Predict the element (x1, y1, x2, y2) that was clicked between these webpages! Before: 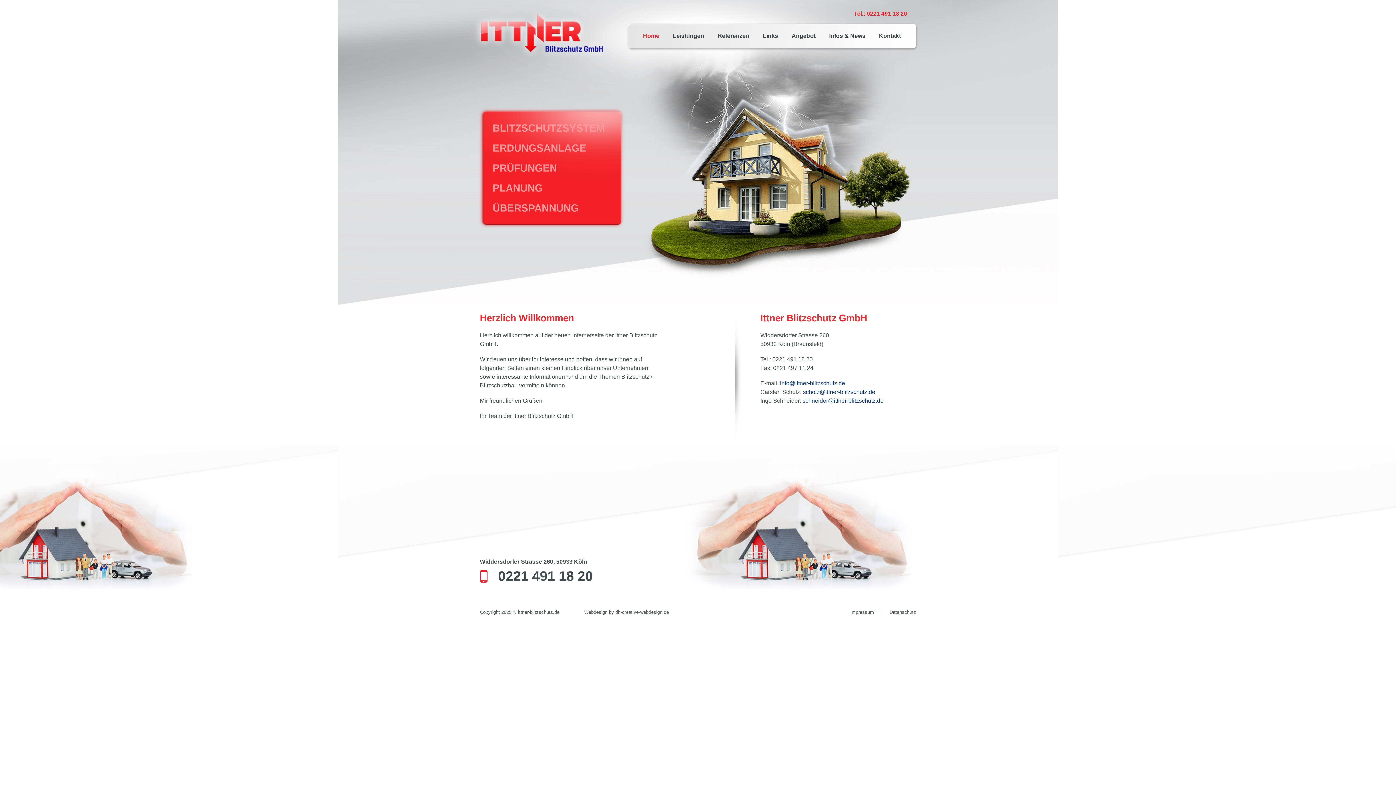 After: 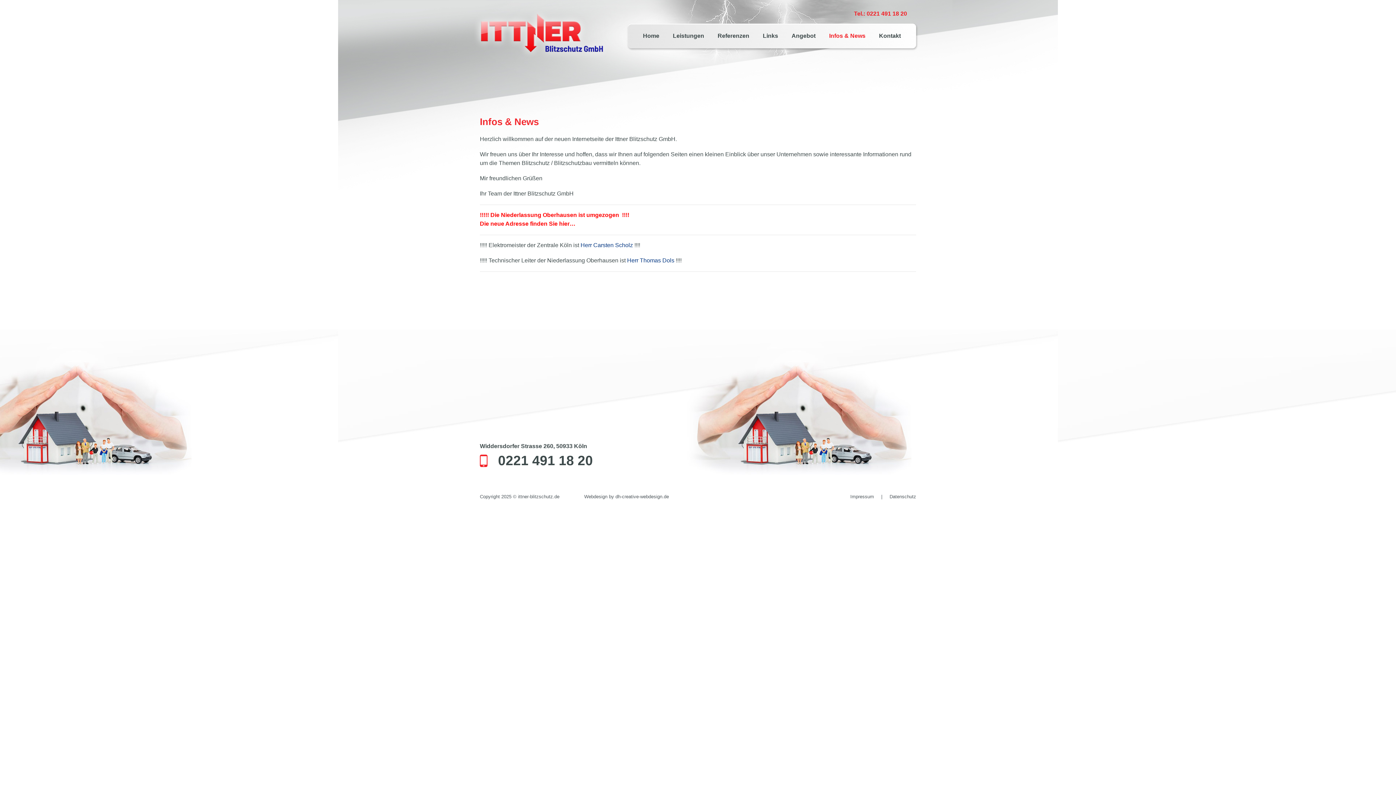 Action: bbox: (825, 23, 870, 48) label: Infos & News